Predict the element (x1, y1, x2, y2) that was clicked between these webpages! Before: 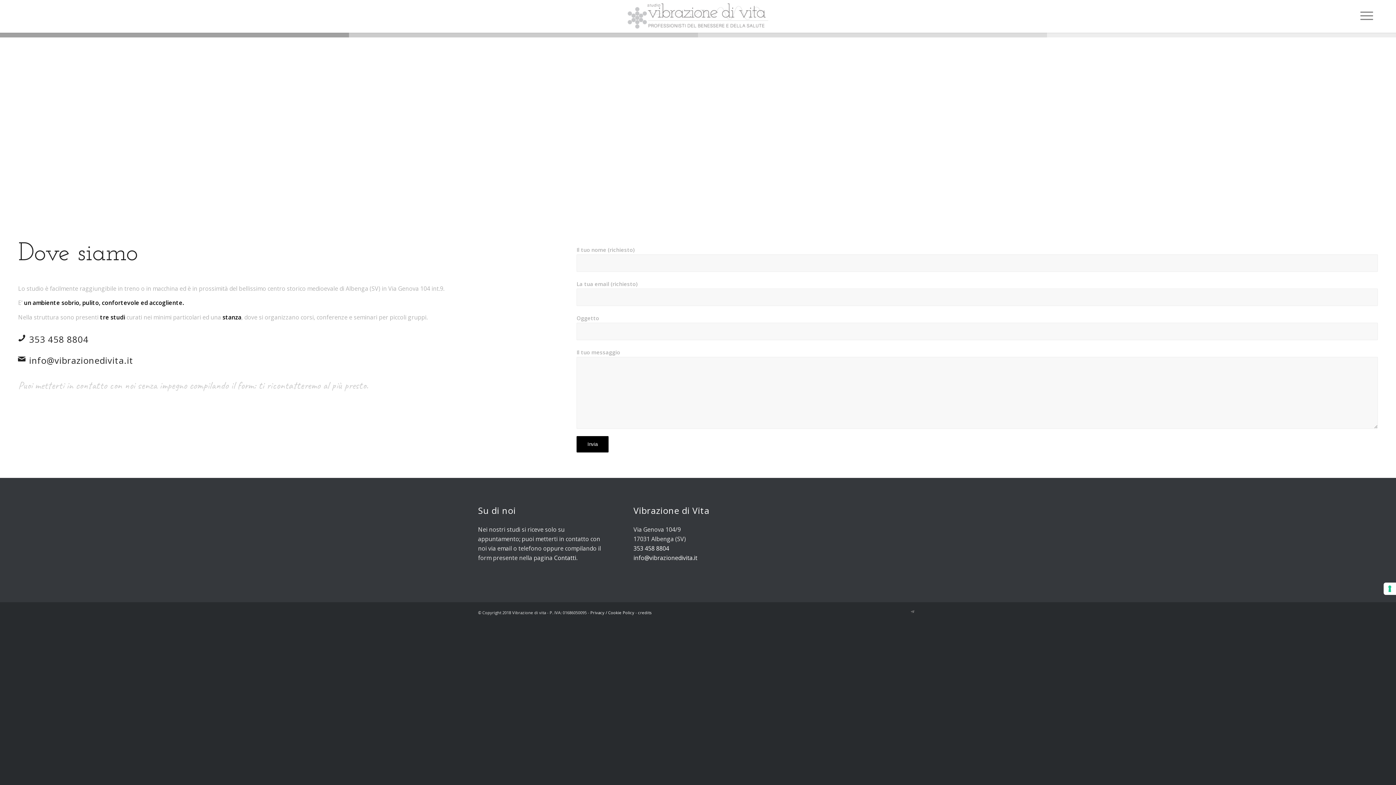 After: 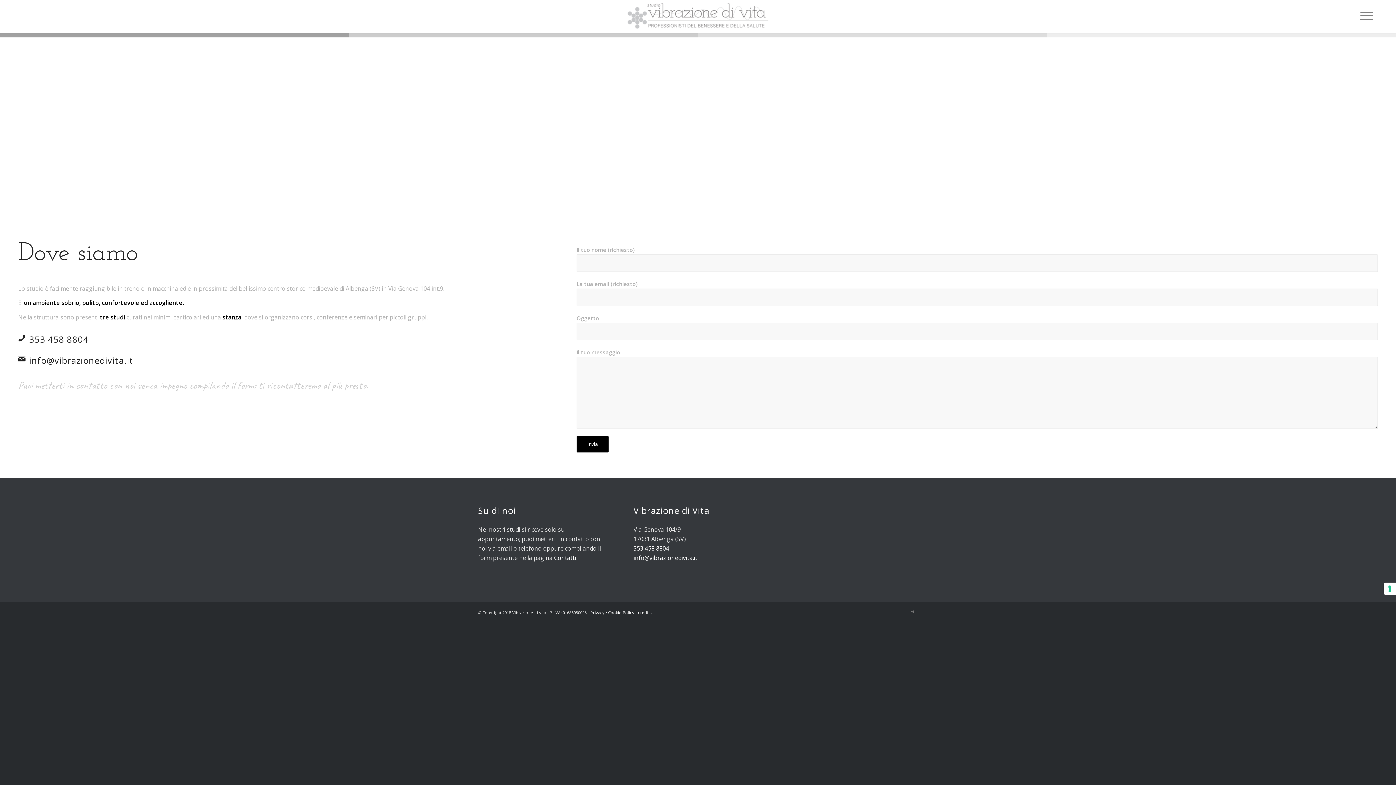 Action: label: info@vibrazionedivita.it bbox: (29, 354, 133, 366)